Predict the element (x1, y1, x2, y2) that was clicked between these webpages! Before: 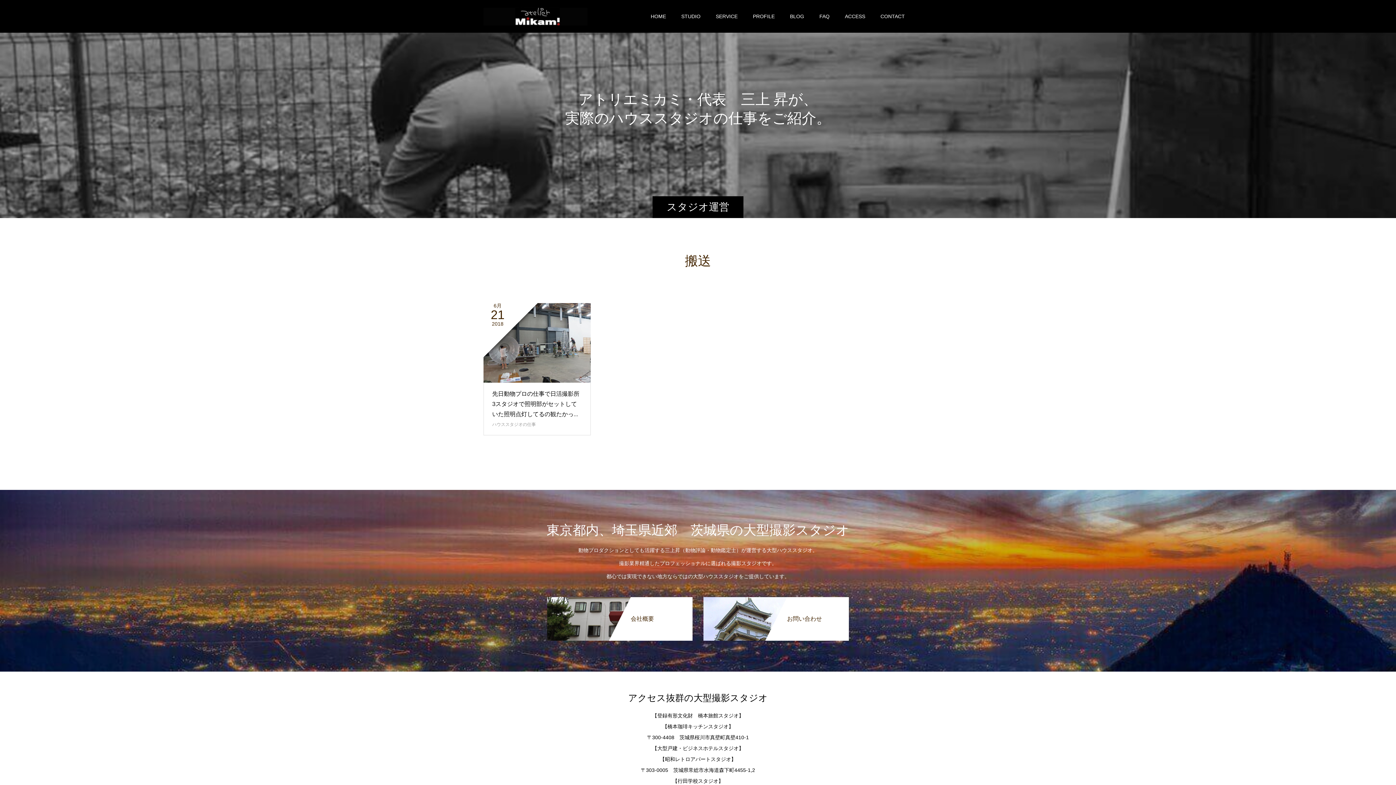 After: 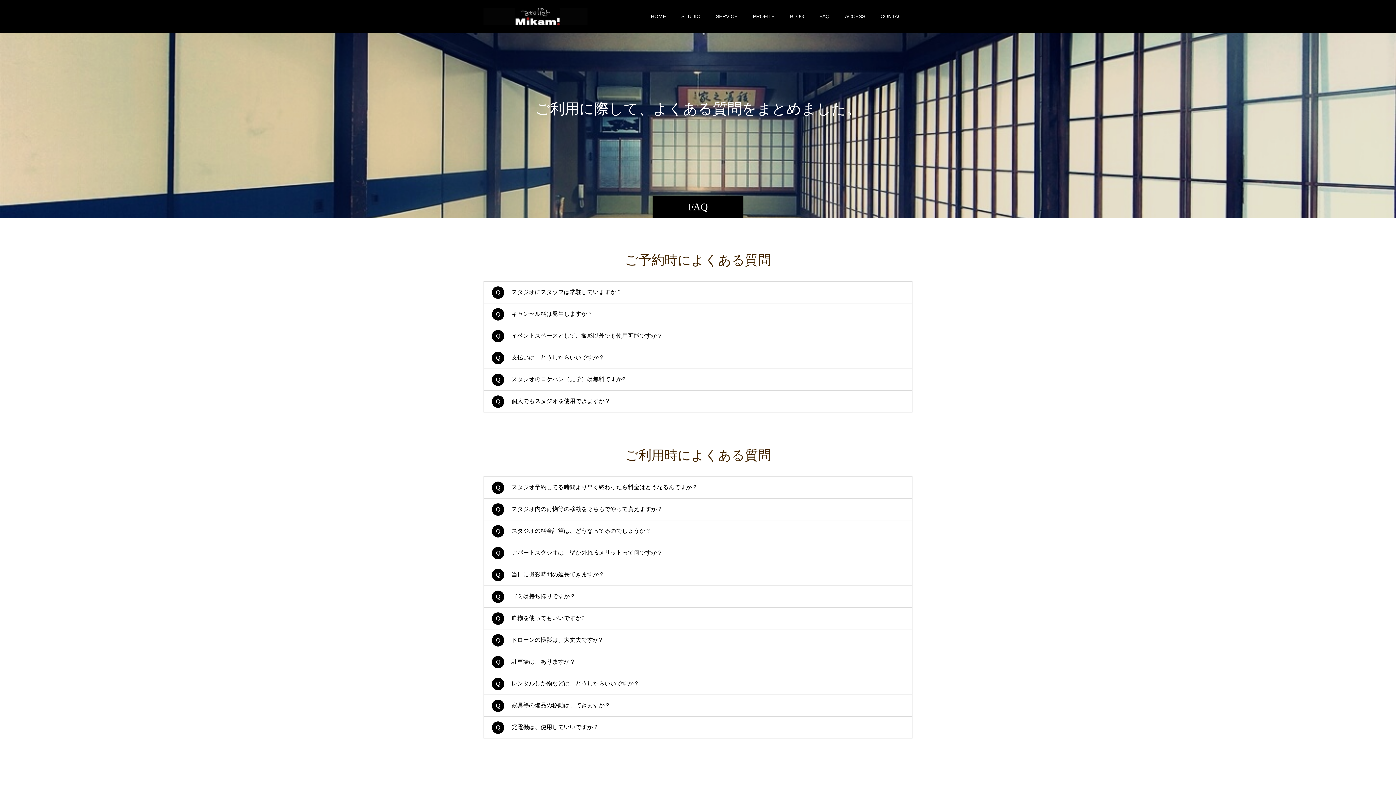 Action: bbox: (812, 0, 837, 32) label: FAQ